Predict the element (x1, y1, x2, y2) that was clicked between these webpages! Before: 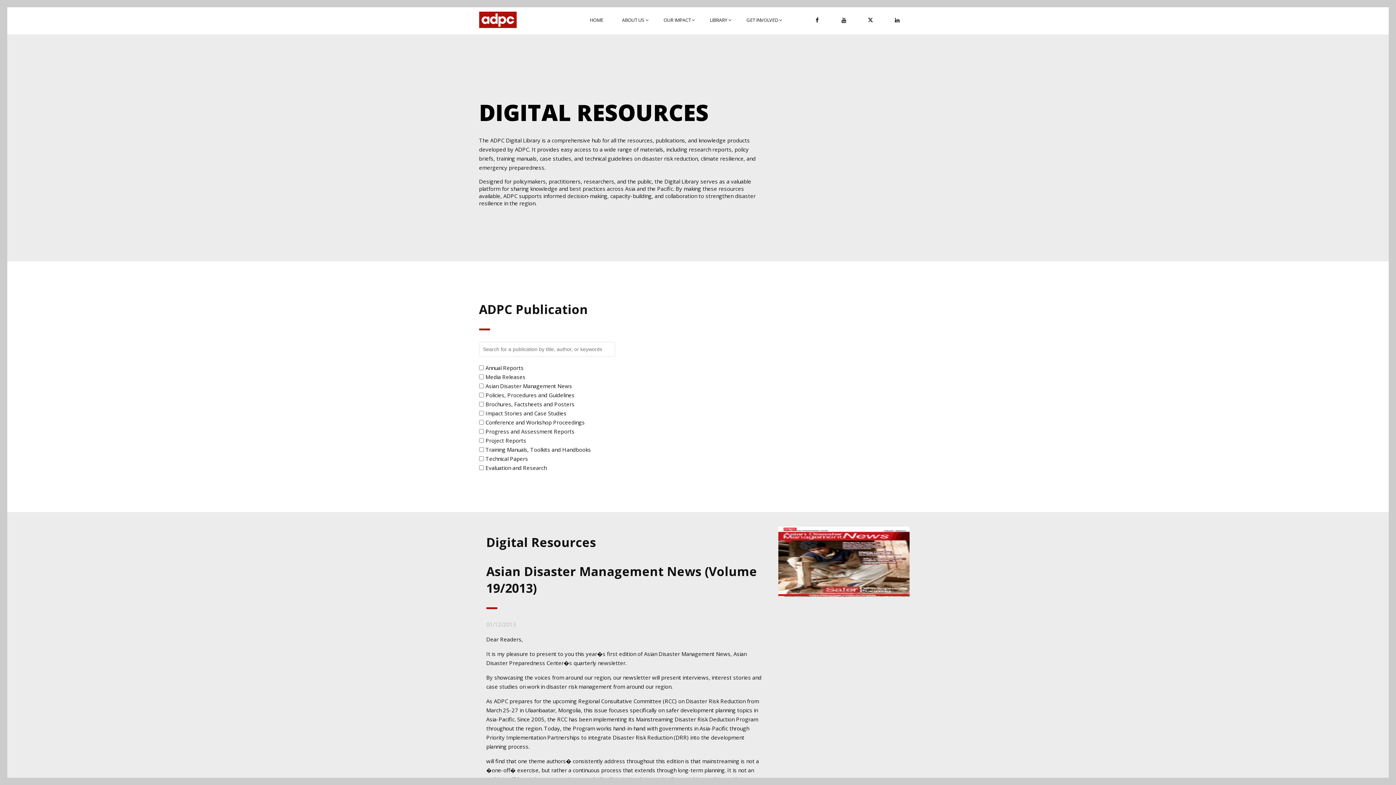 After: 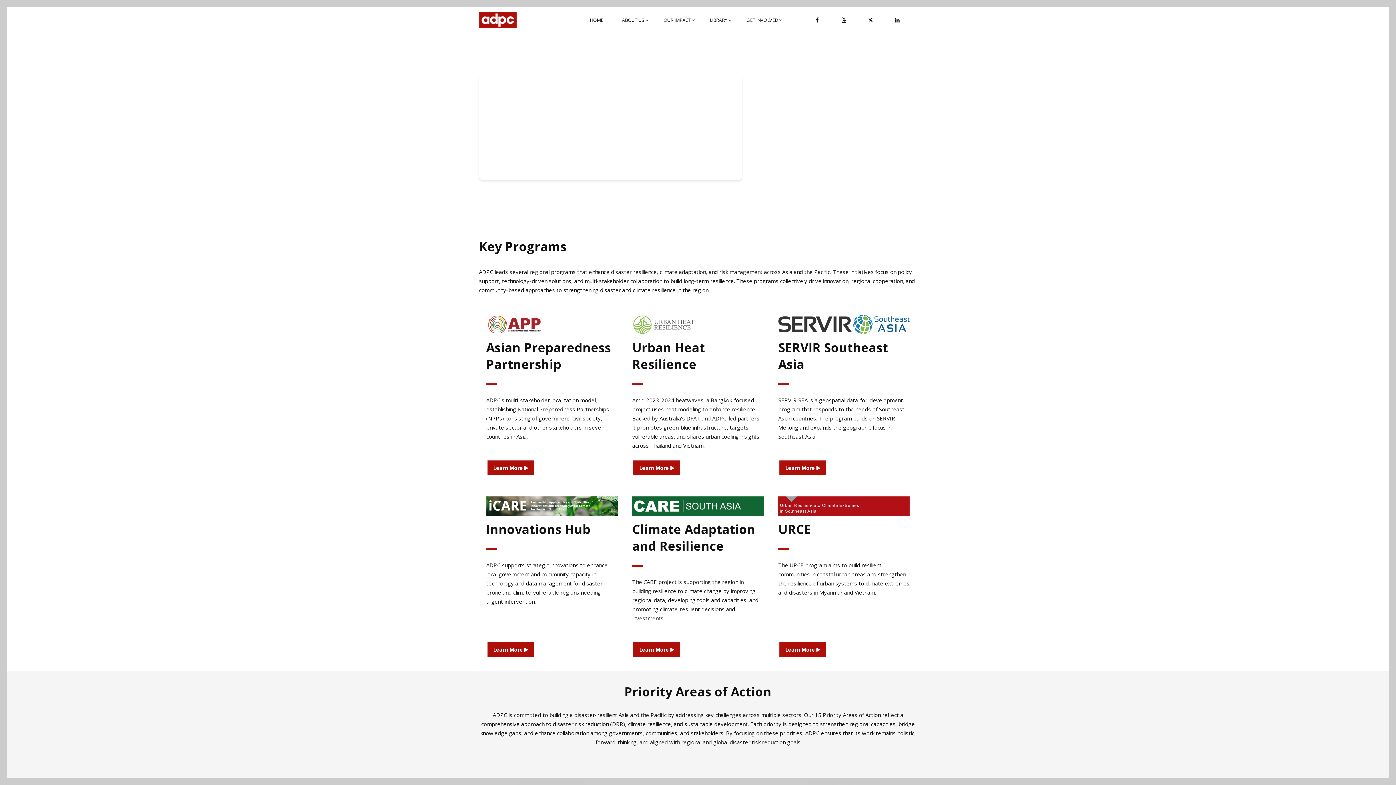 Action: label: HOME bbox: (586, 7, 607, 33)